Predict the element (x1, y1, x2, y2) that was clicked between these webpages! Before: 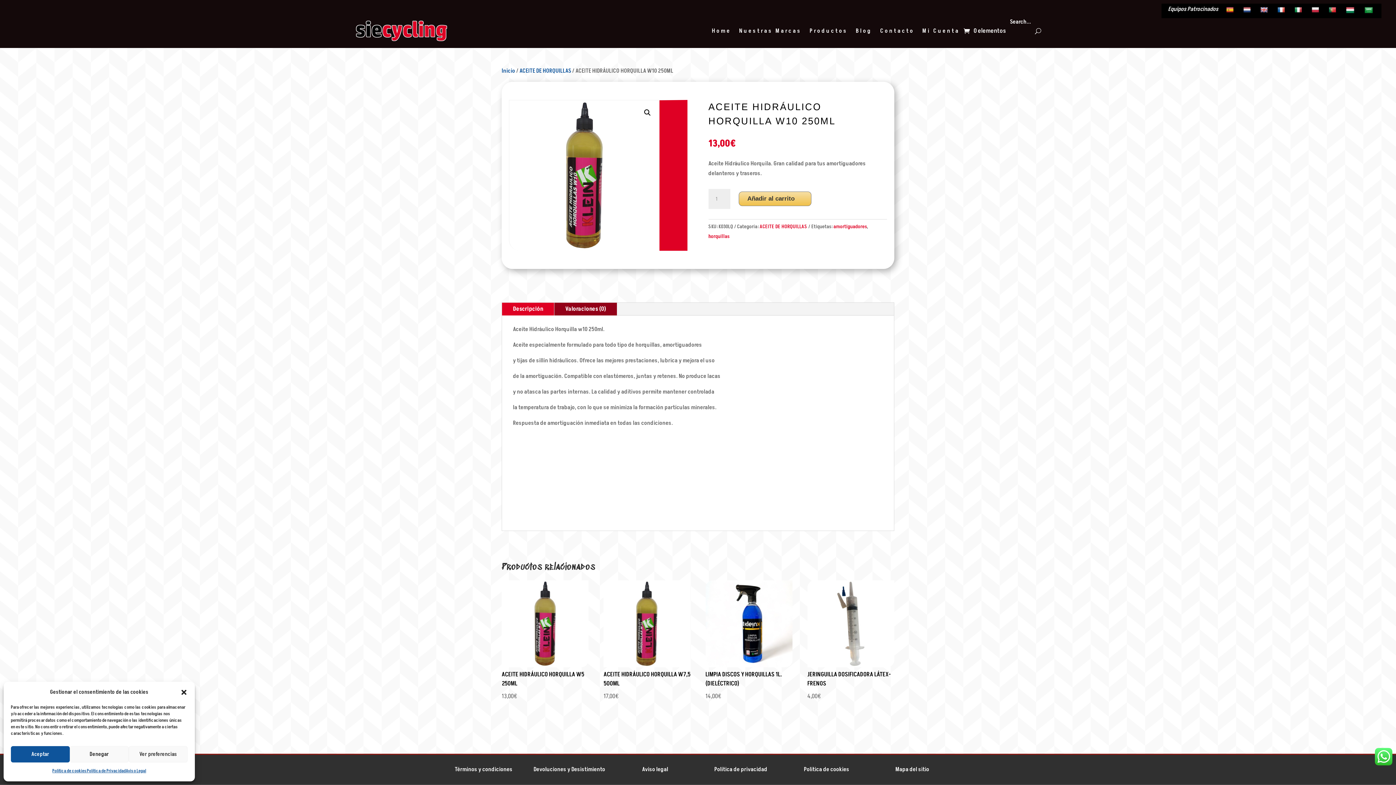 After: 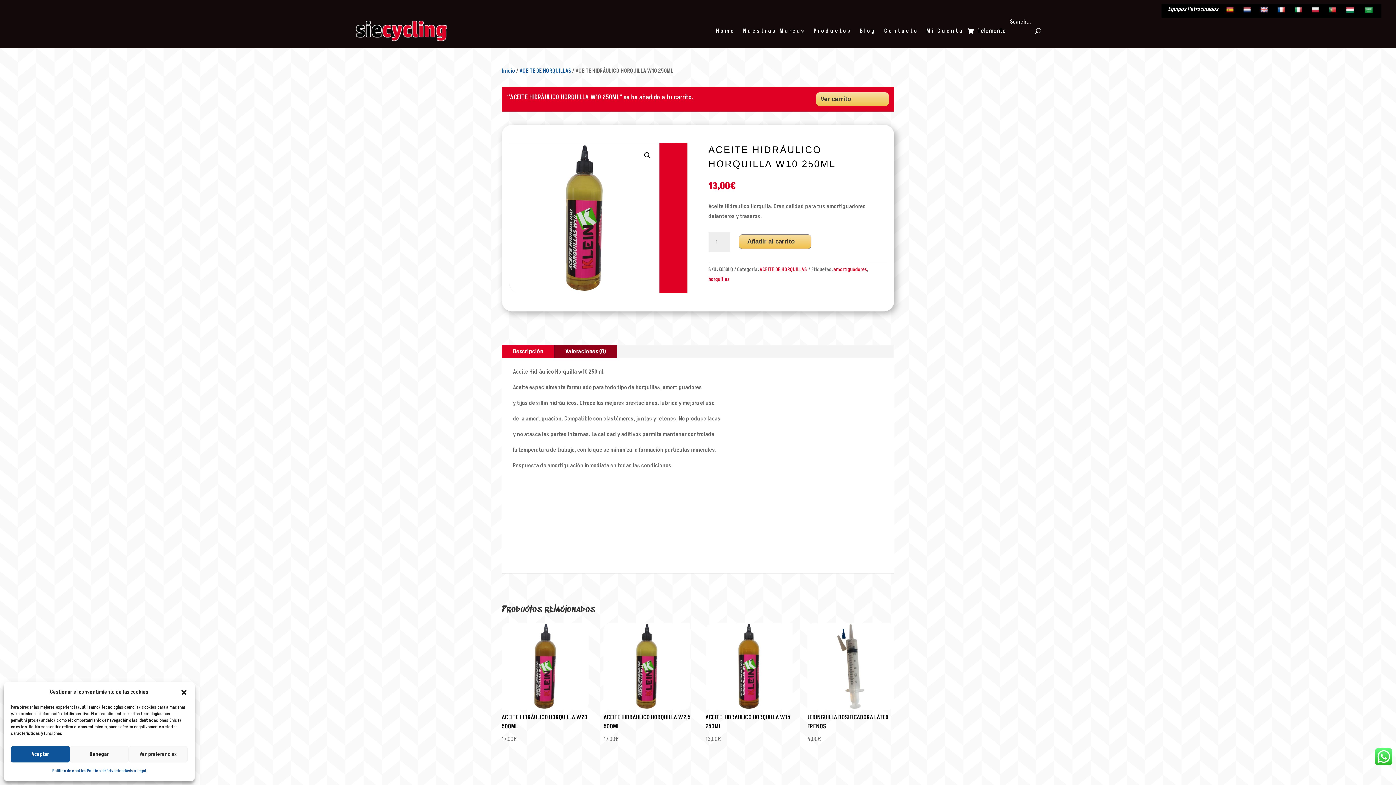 Action: label: Añadir al carrito bbox: (738, 191, 811, 206)